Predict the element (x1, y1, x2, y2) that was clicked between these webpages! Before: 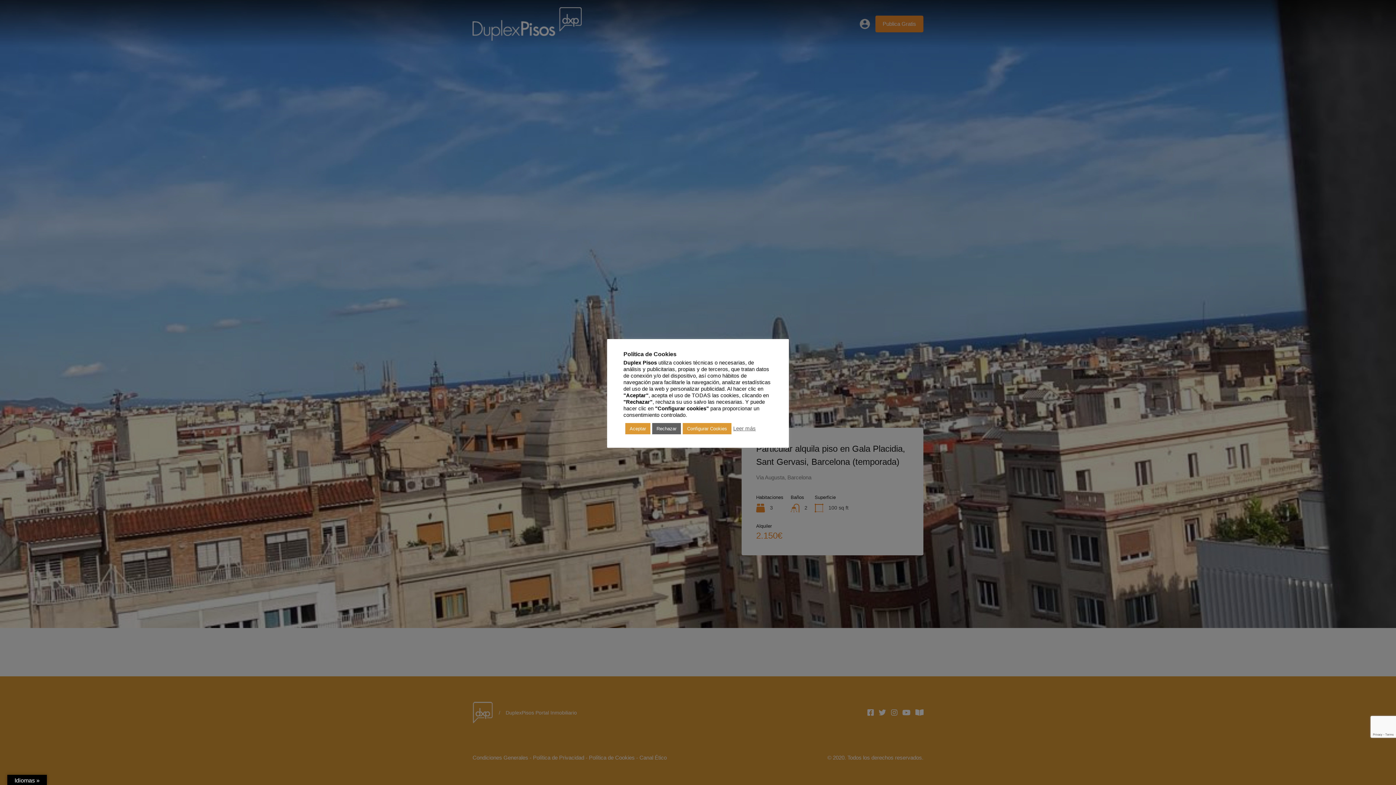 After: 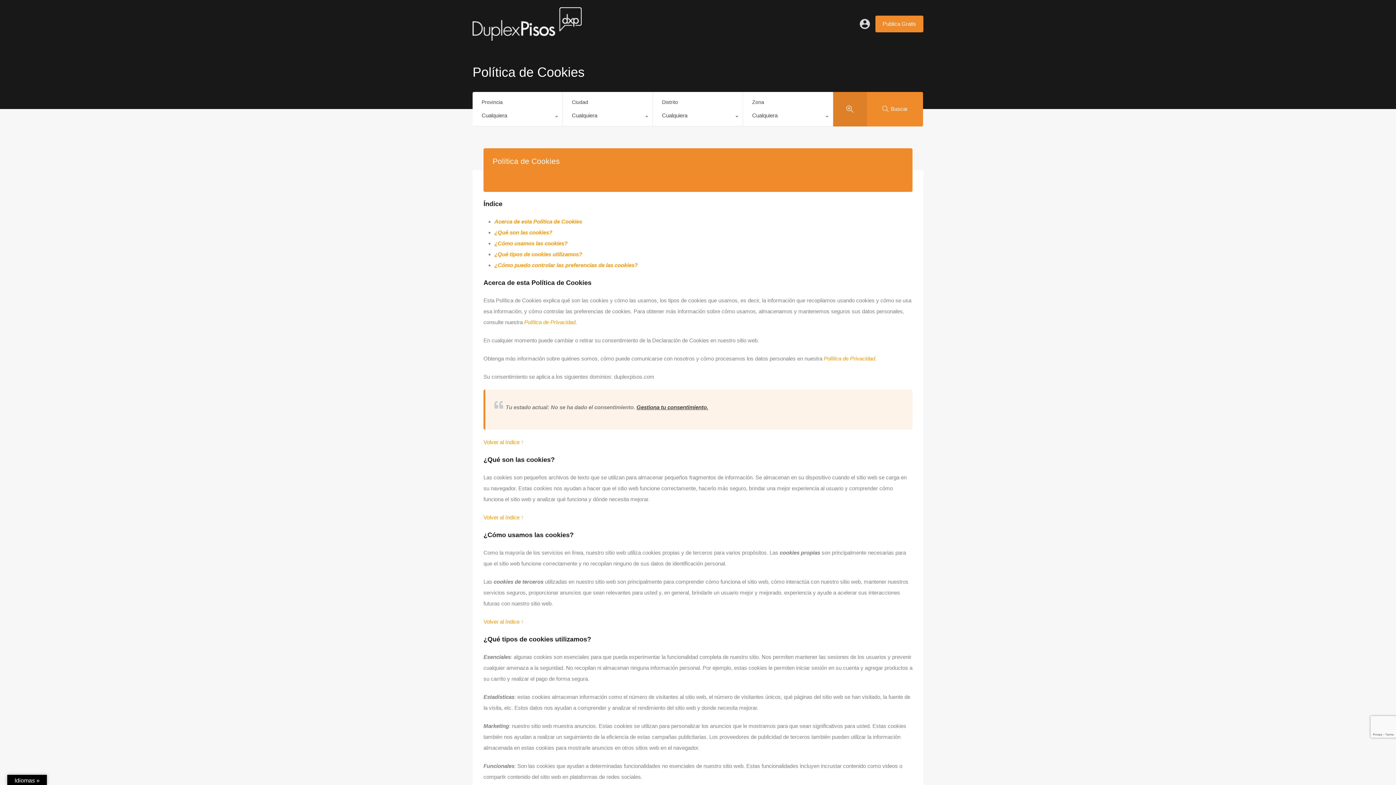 Action: bbox: (733, 425, 756, 432) label: Leer más